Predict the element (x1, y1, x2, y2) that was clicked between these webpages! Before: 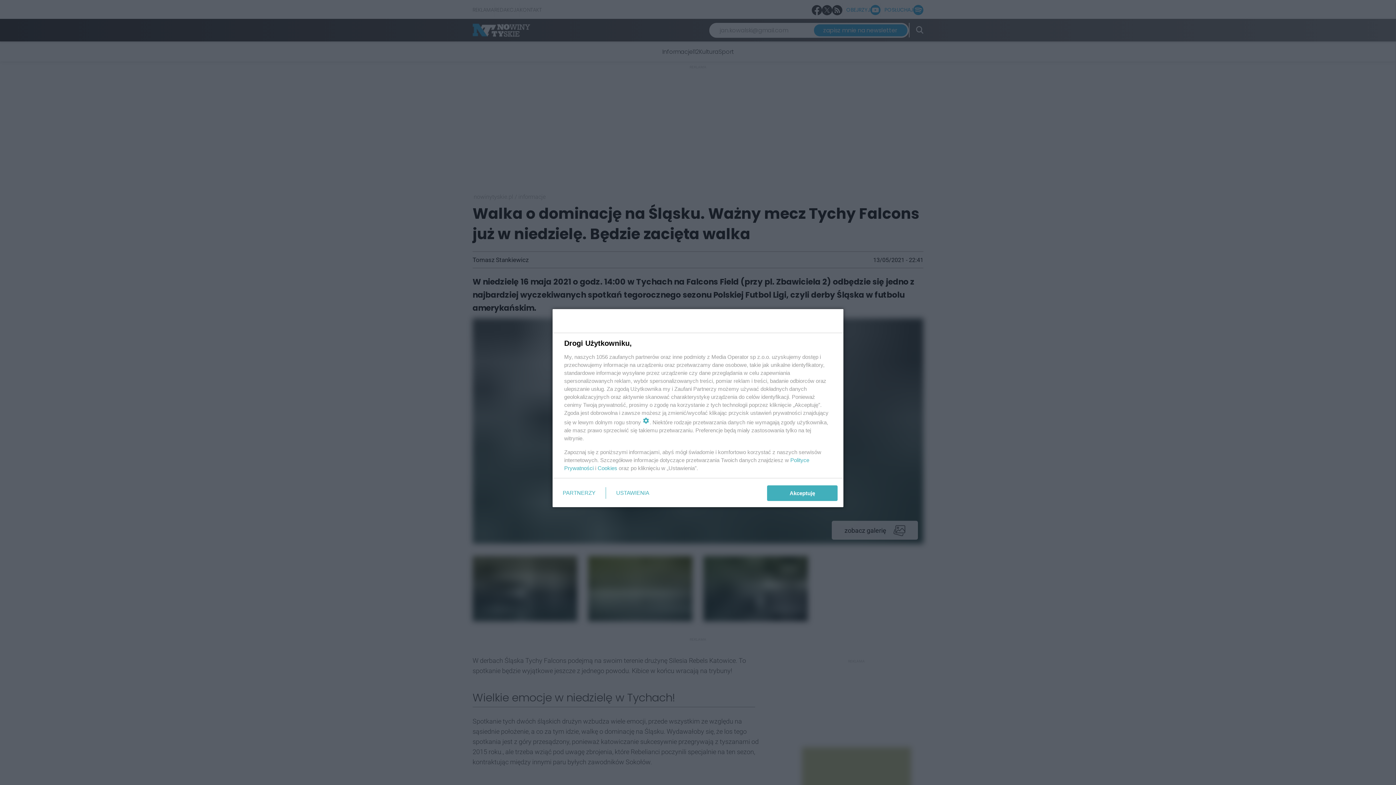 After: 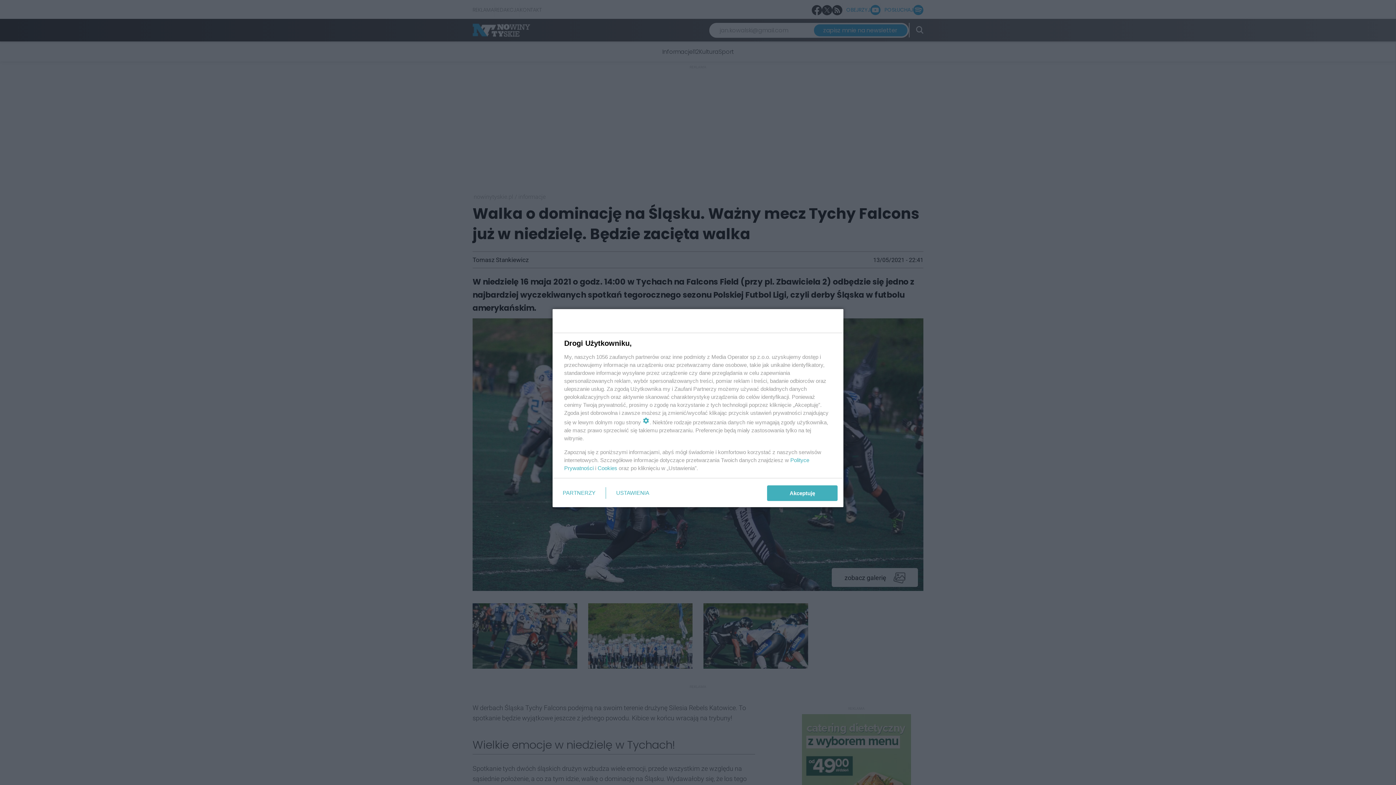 Action: bbox: (597, 465, 617, 471) label: Cookies